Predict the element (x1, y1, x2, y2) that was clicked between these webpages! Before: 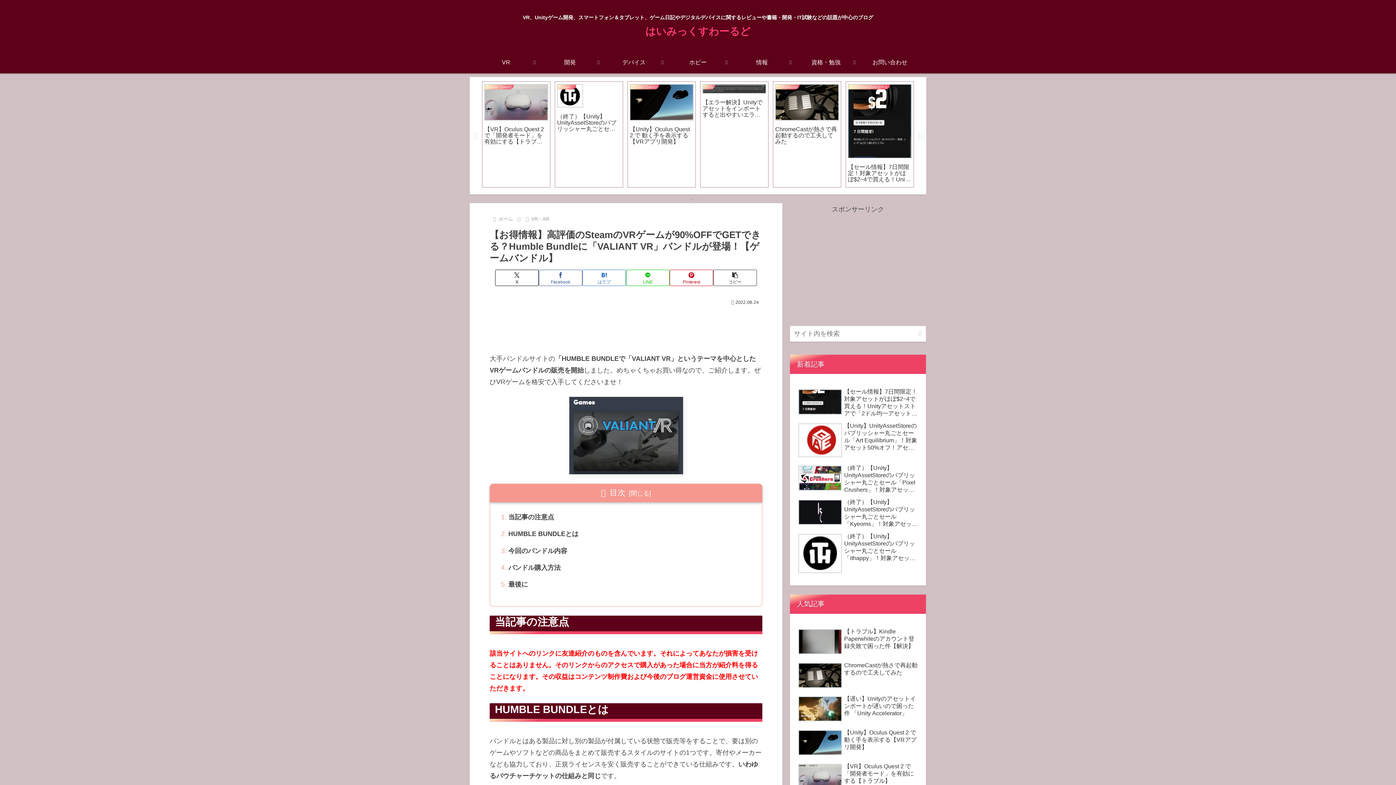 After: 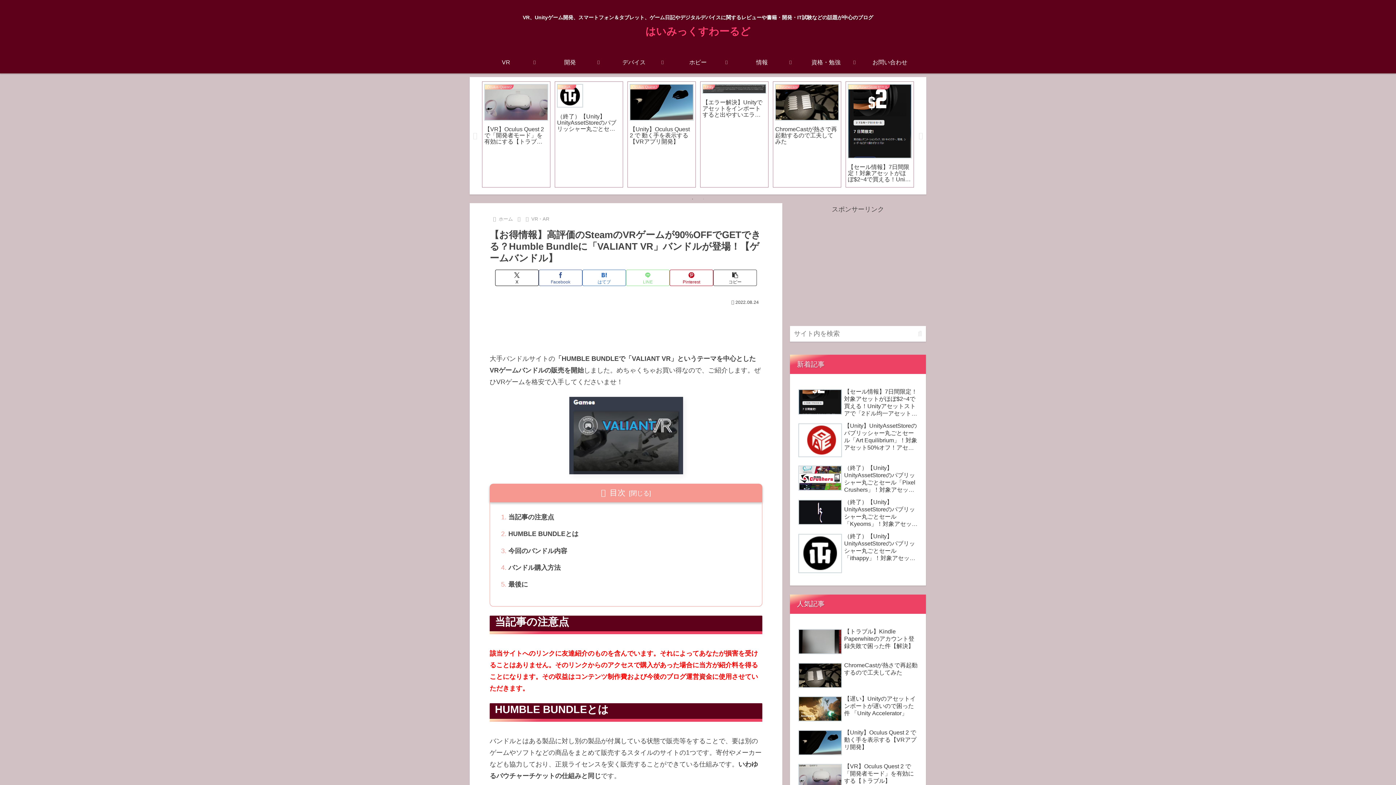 Action: bbox: (626, 269, 669, 286) label: LINEでシェア